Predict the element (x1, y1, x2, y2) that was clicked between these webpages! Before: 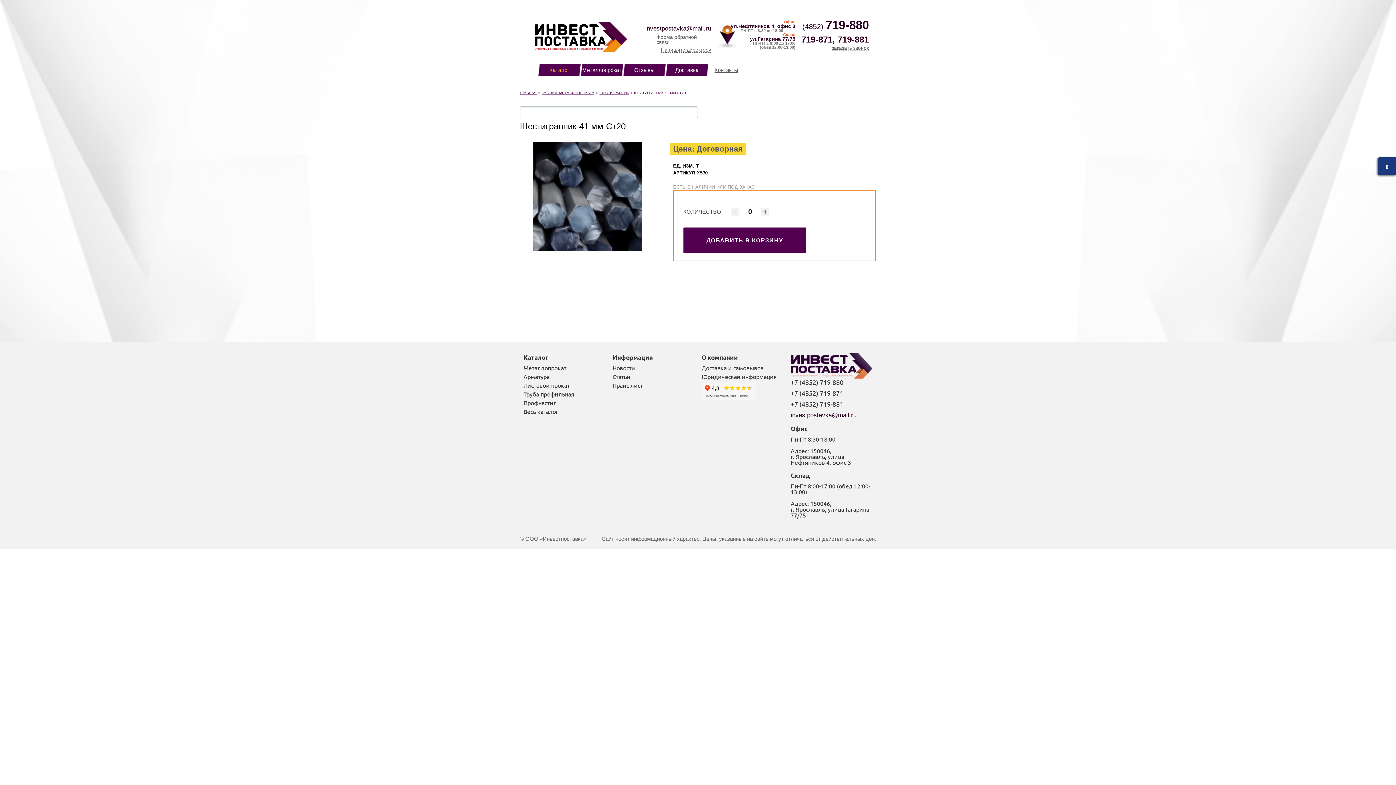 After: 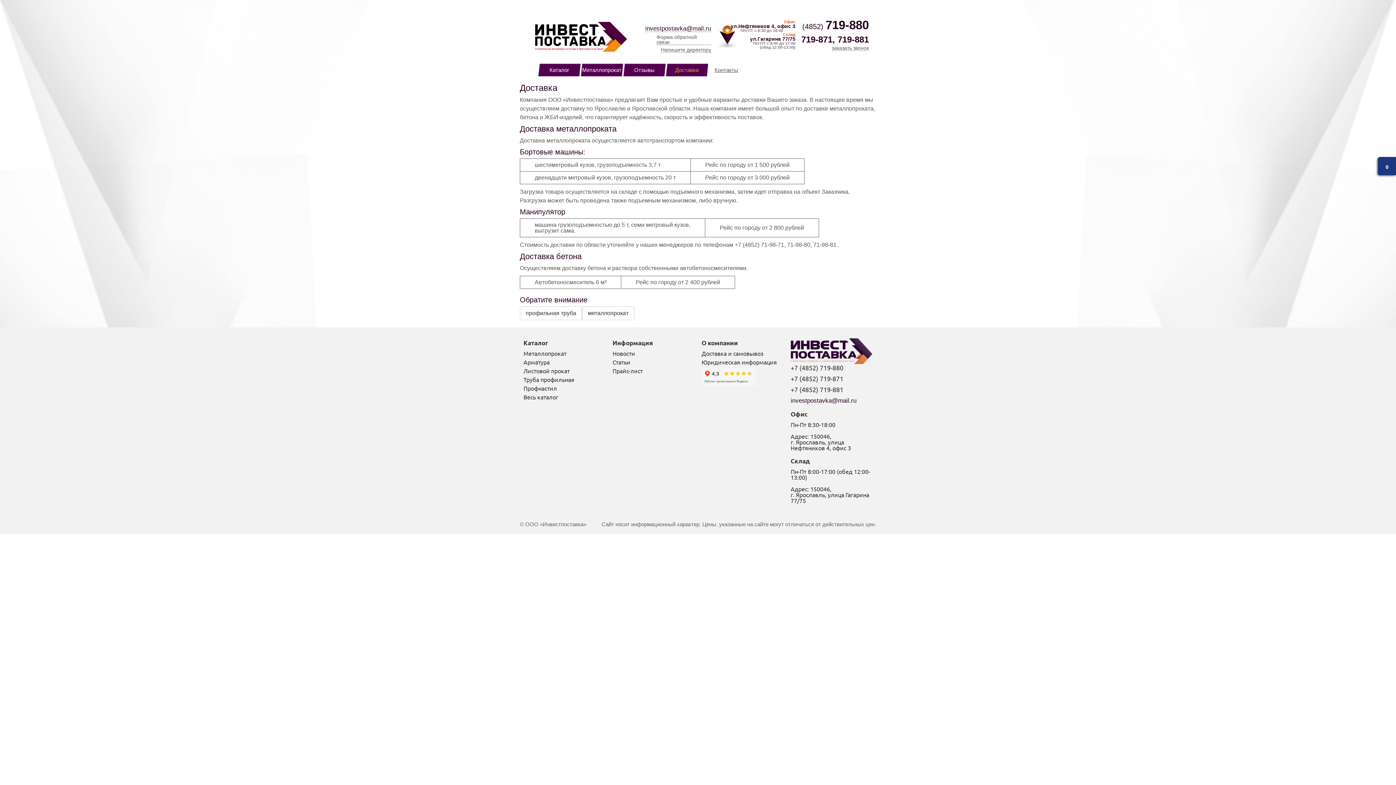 Action: label: Доставка и самовывоз bbox: (701, 364, 763, 371)